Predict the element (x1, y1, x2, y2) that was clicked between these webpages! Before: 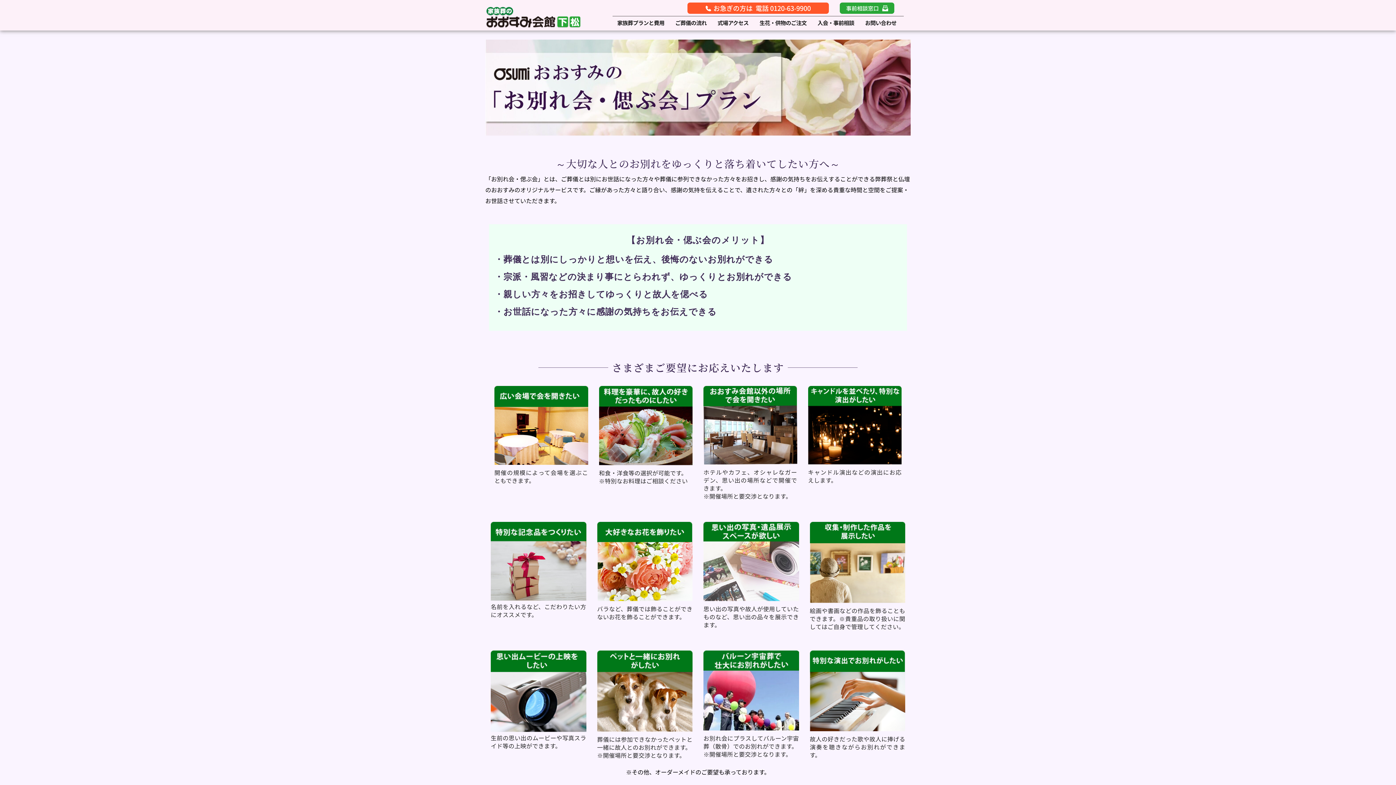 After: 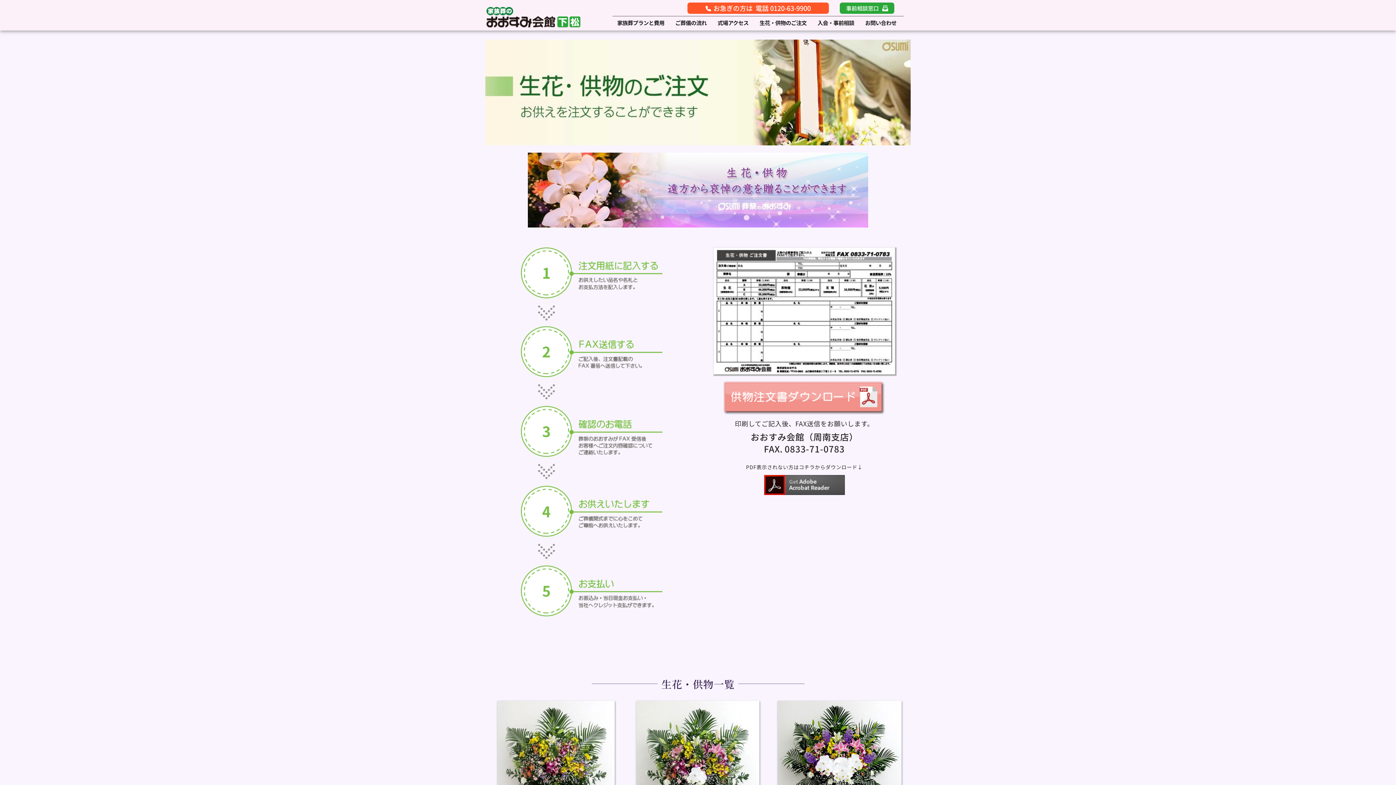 Action: bbox: (759, 18, 806, 26) label: 生花・供物のご注文